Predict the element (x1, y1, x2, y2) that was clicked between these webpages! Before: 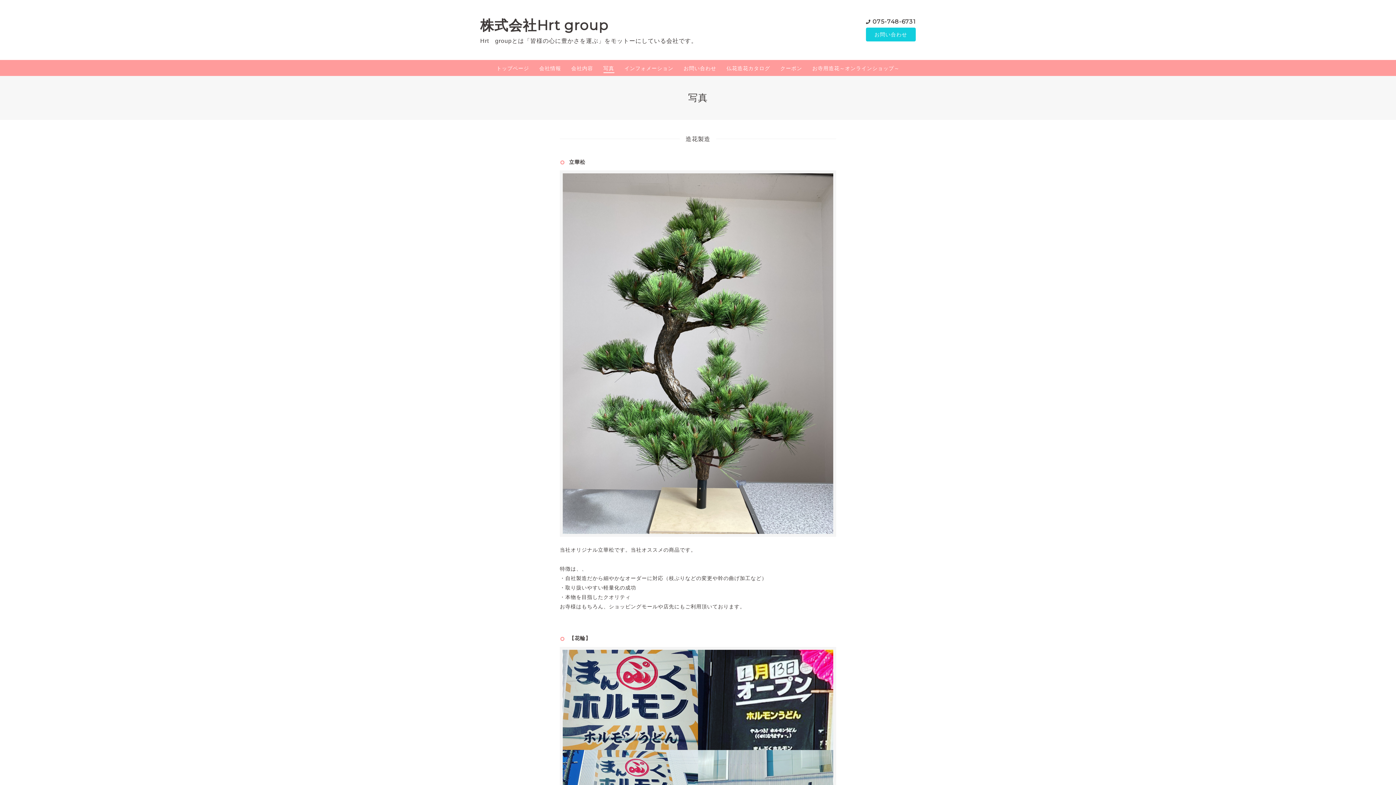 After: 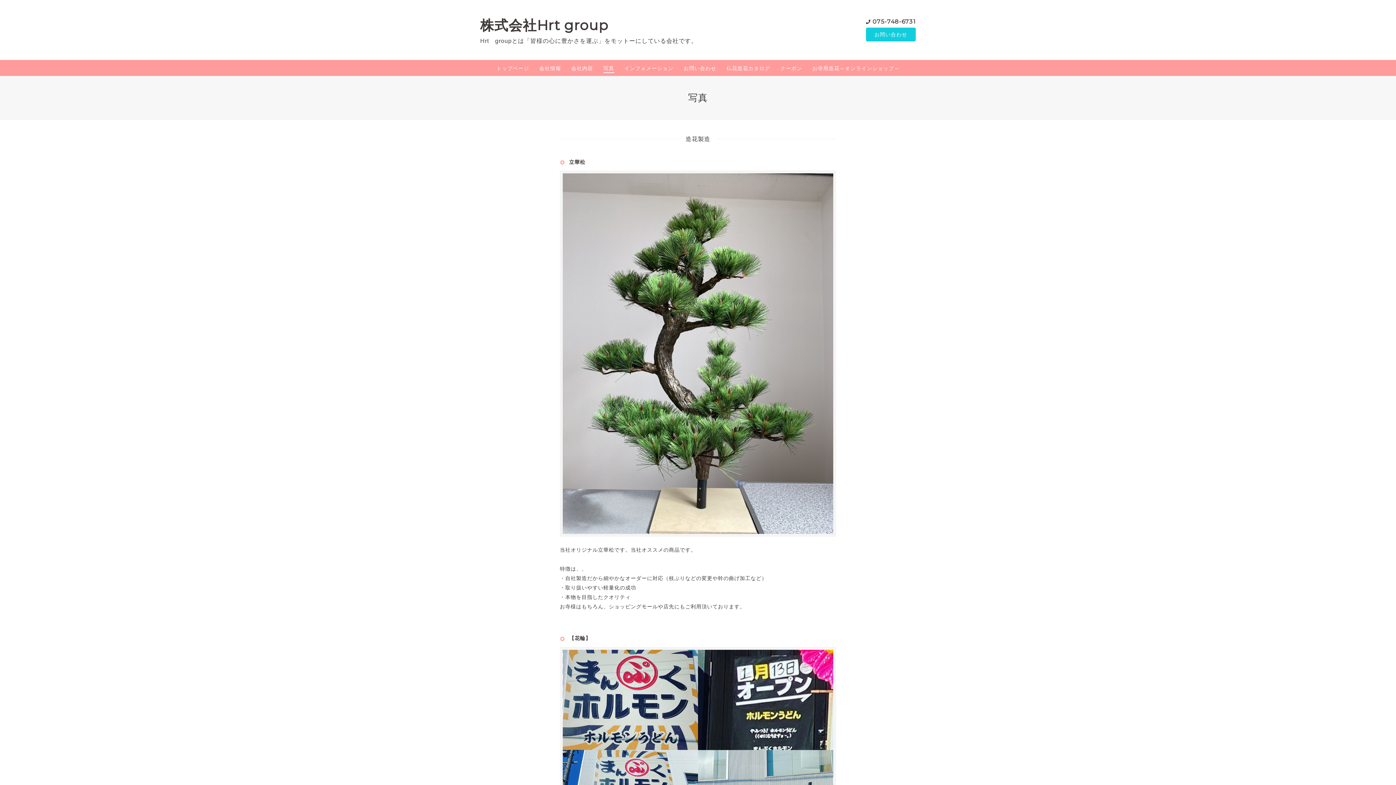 Action: bbox: (872, 18, 916, 24) label: 075-748-6731